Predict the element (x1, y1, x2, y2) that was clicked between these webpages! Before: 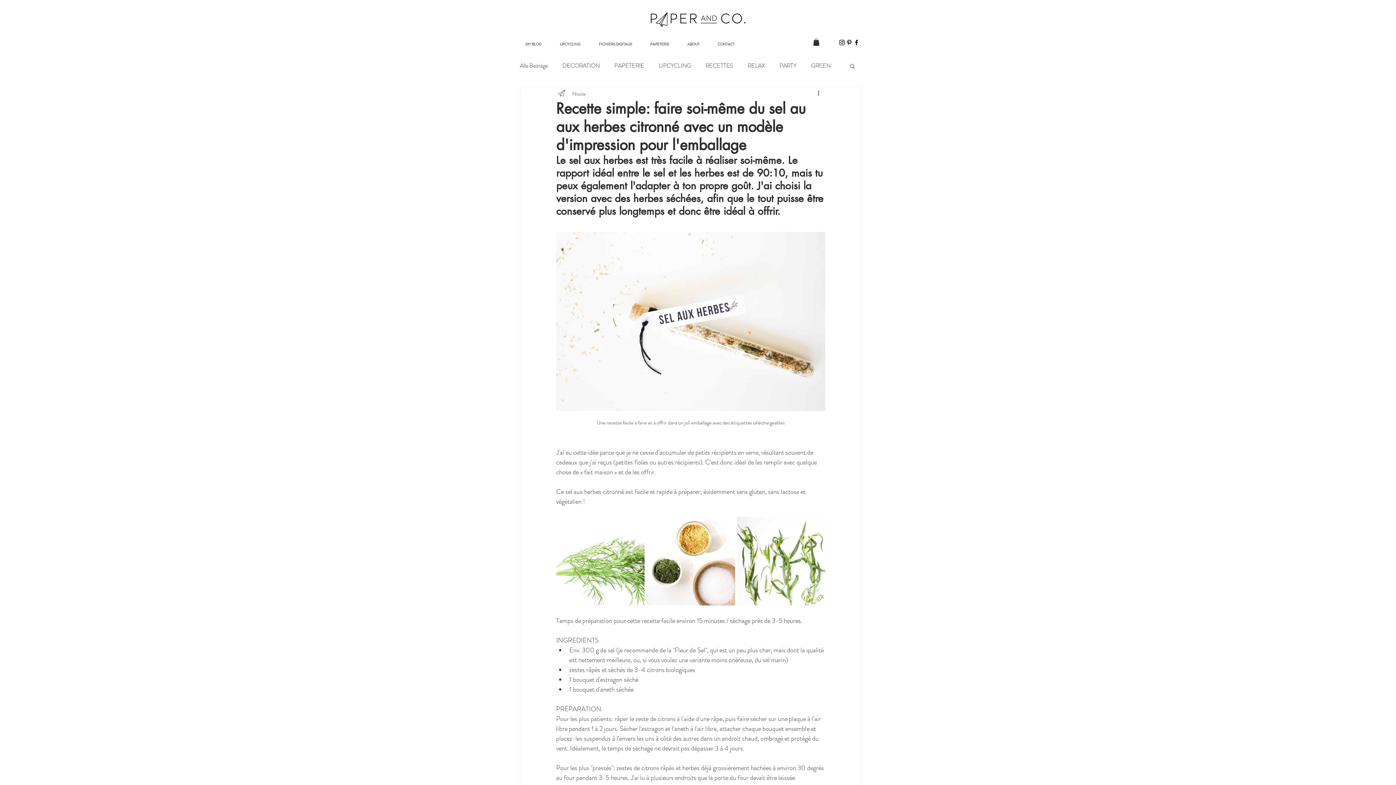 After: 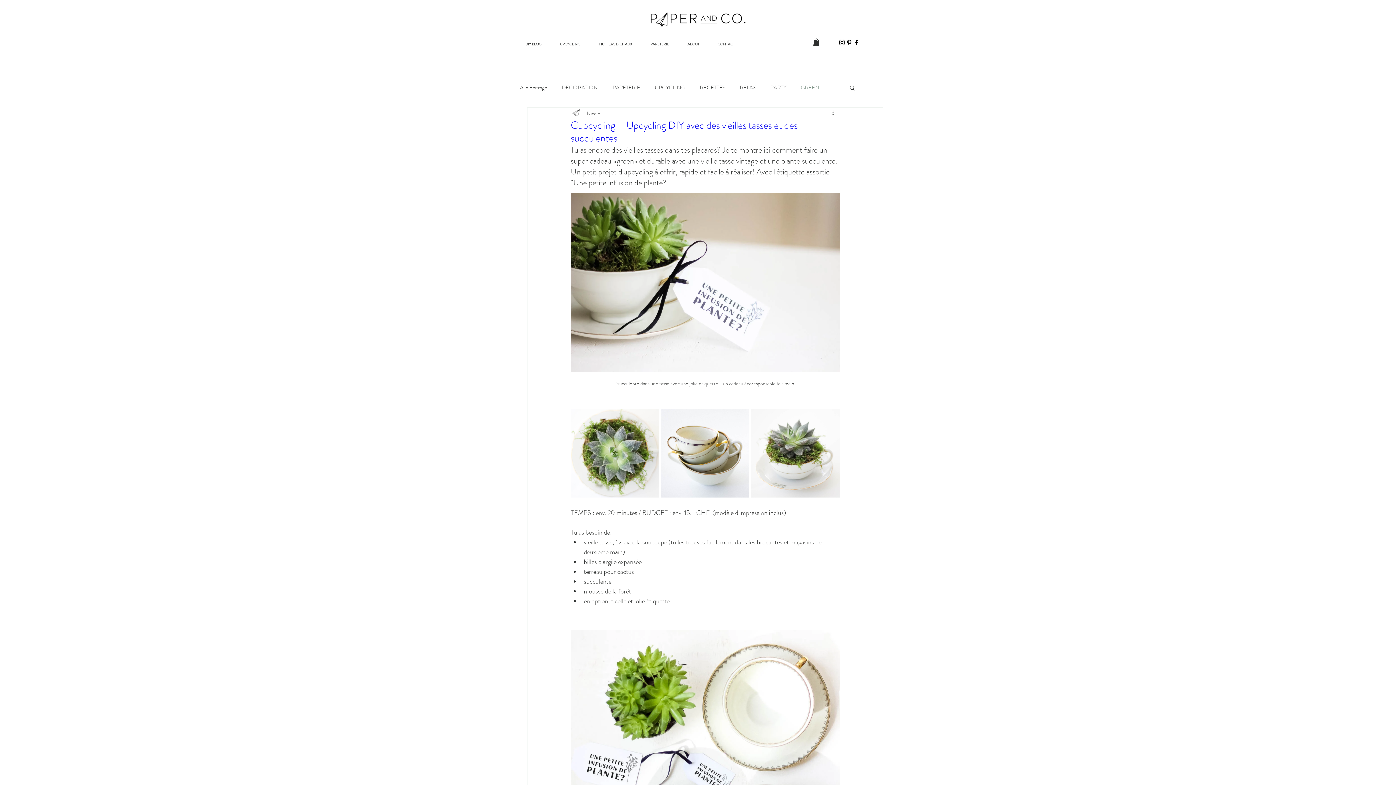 Action: bbox: (811, 61, 830, 69) label: GREEN